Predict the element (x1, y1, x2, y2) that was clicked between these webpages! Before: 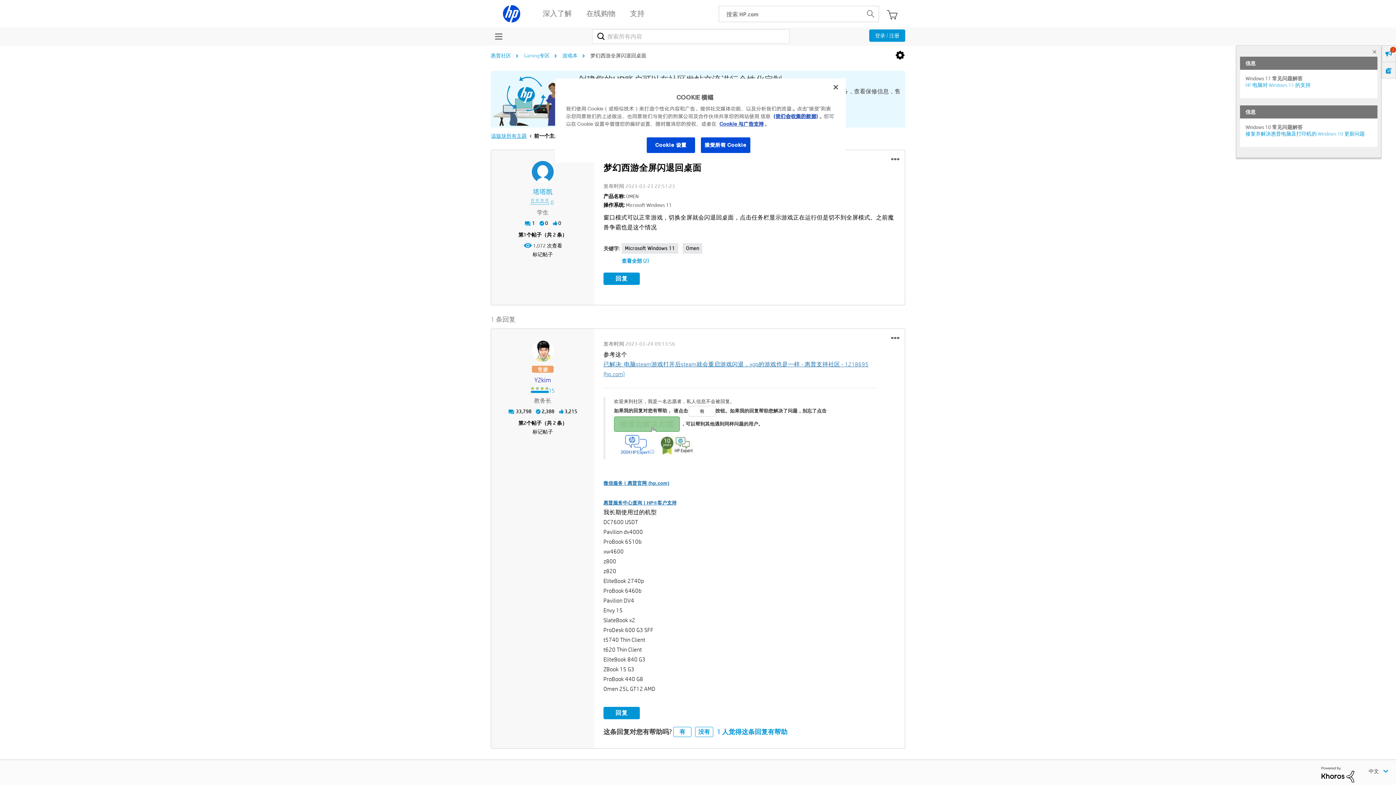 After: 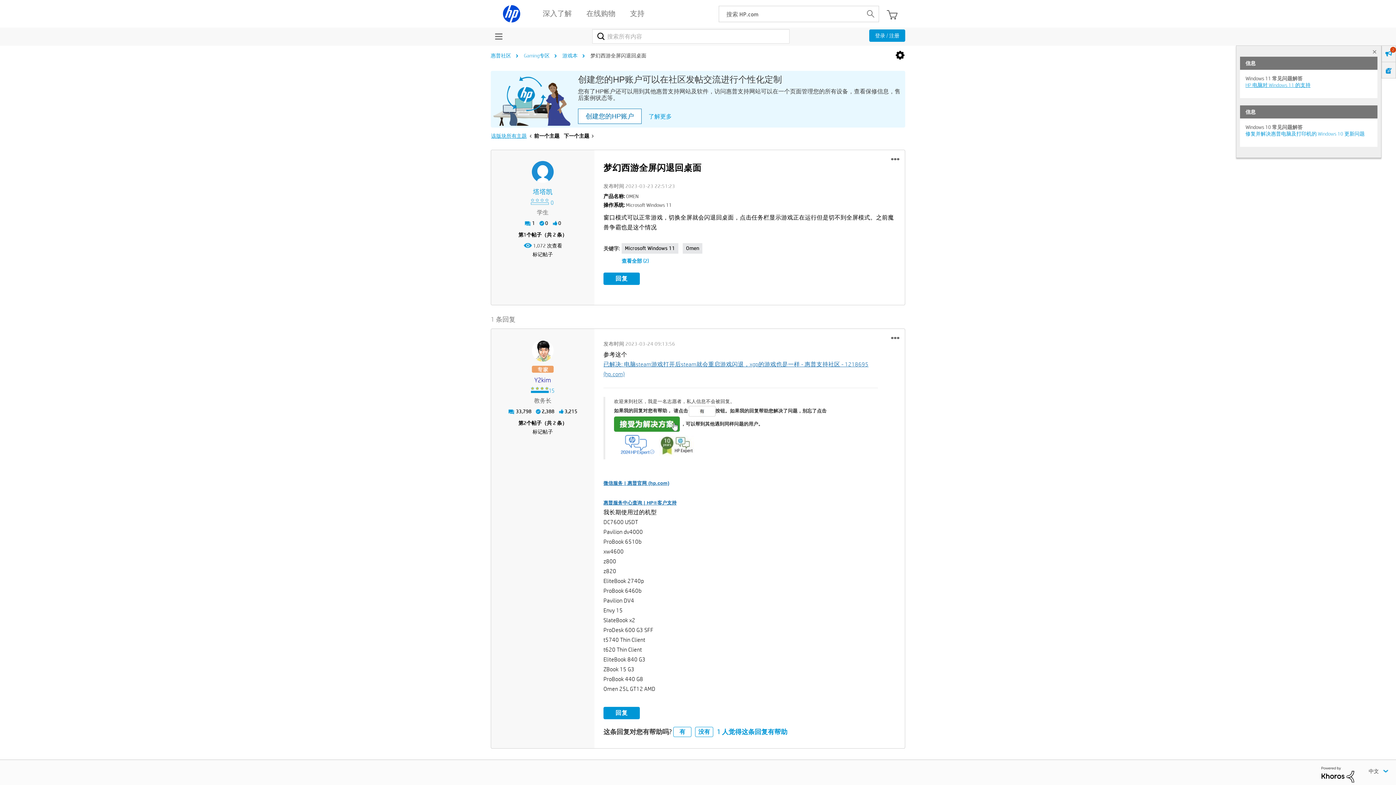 Action: bbox: (1245, 81, 1310, 88) label: HP 电脑对 Windows 11 的支持